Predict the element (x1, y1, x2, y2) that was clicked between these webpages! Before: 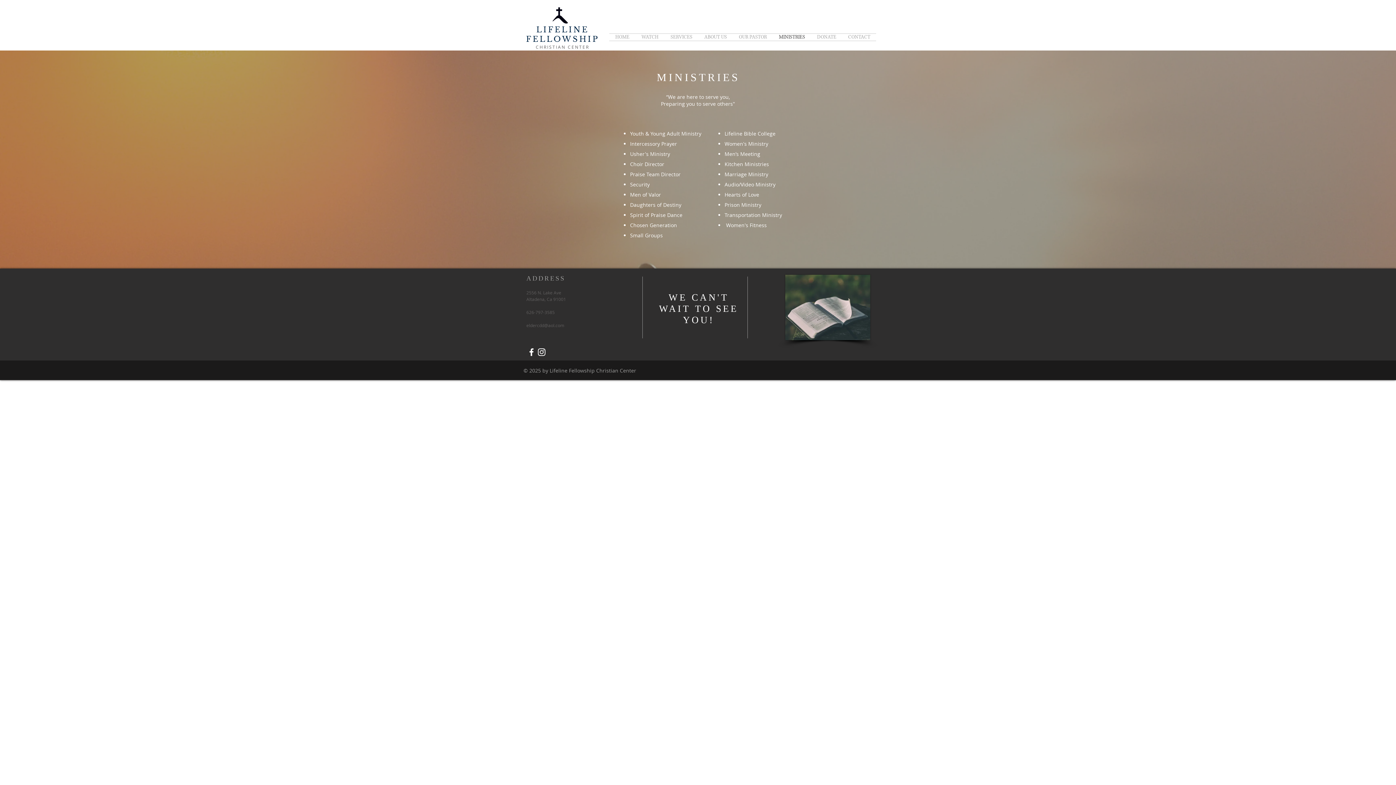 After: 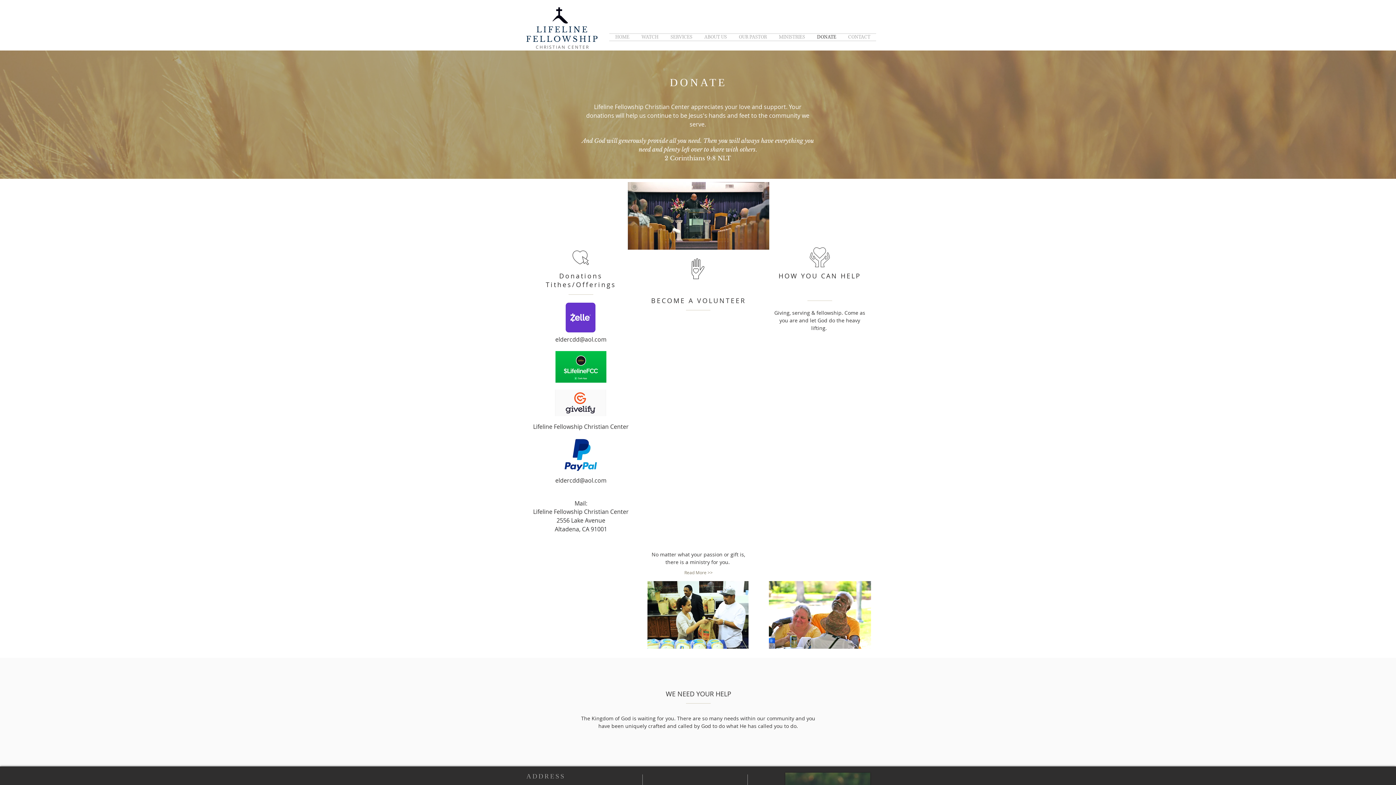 Action: bbox: (811, 33, 842, 40) label: DONATE